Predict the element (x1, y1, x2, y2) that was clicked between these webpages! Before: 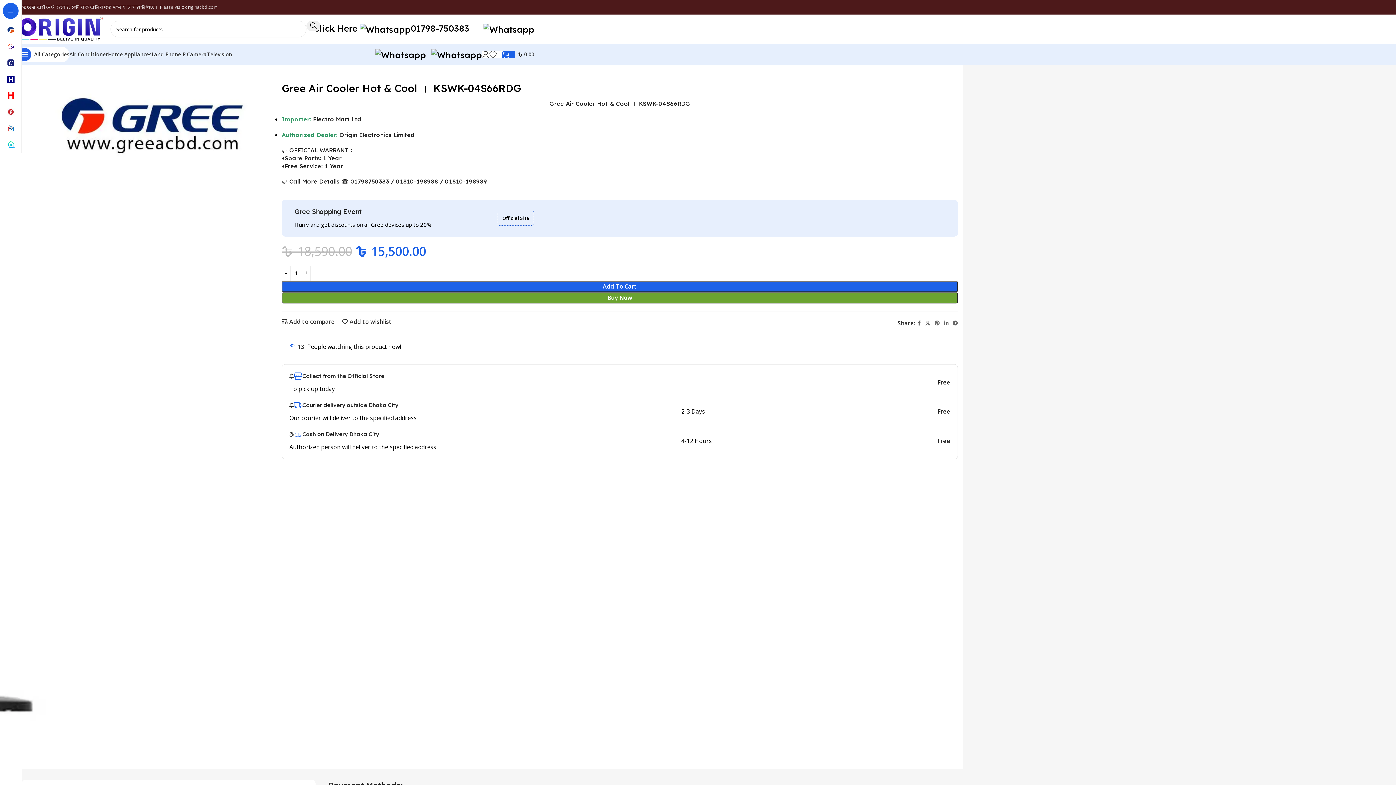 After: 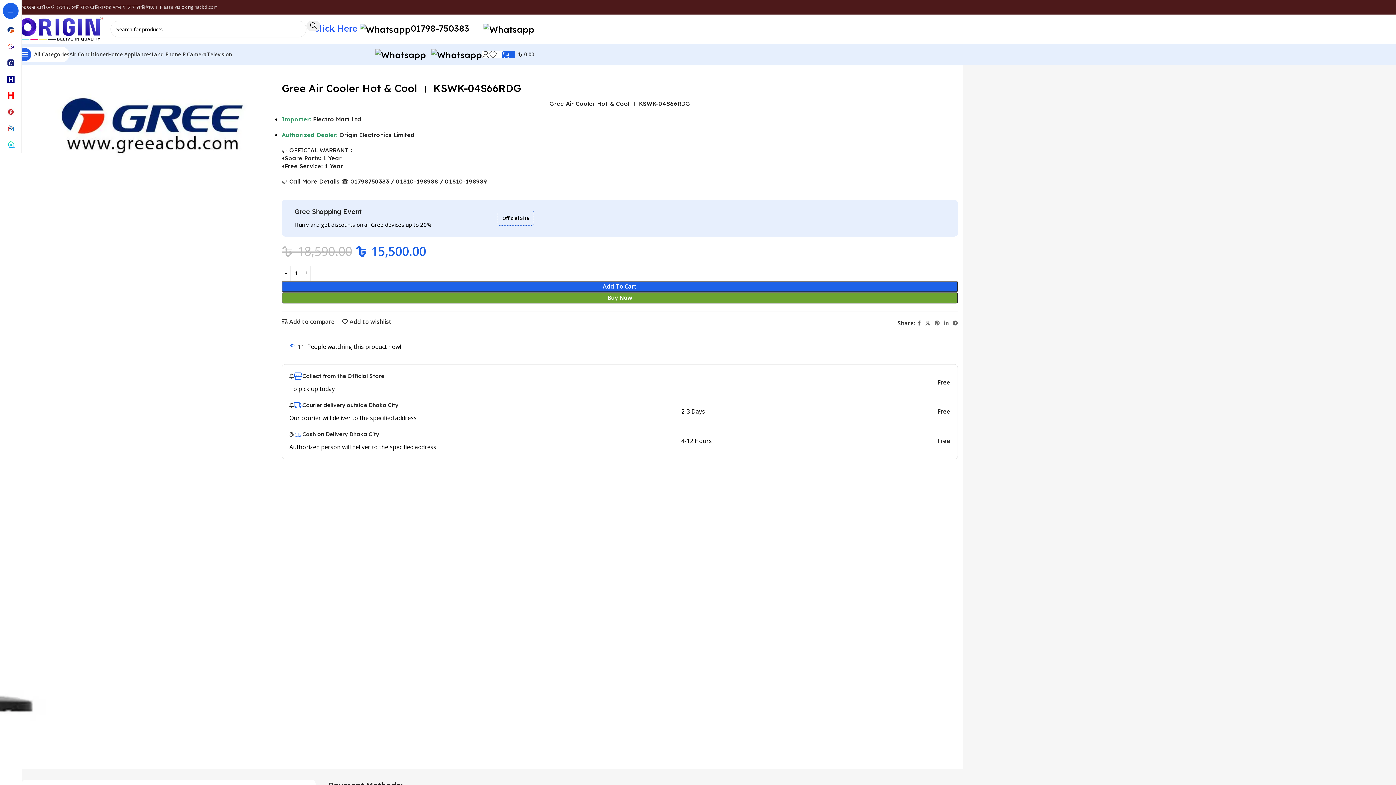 Action: bbox: (313, 23, 360, 33) label: Click Here 